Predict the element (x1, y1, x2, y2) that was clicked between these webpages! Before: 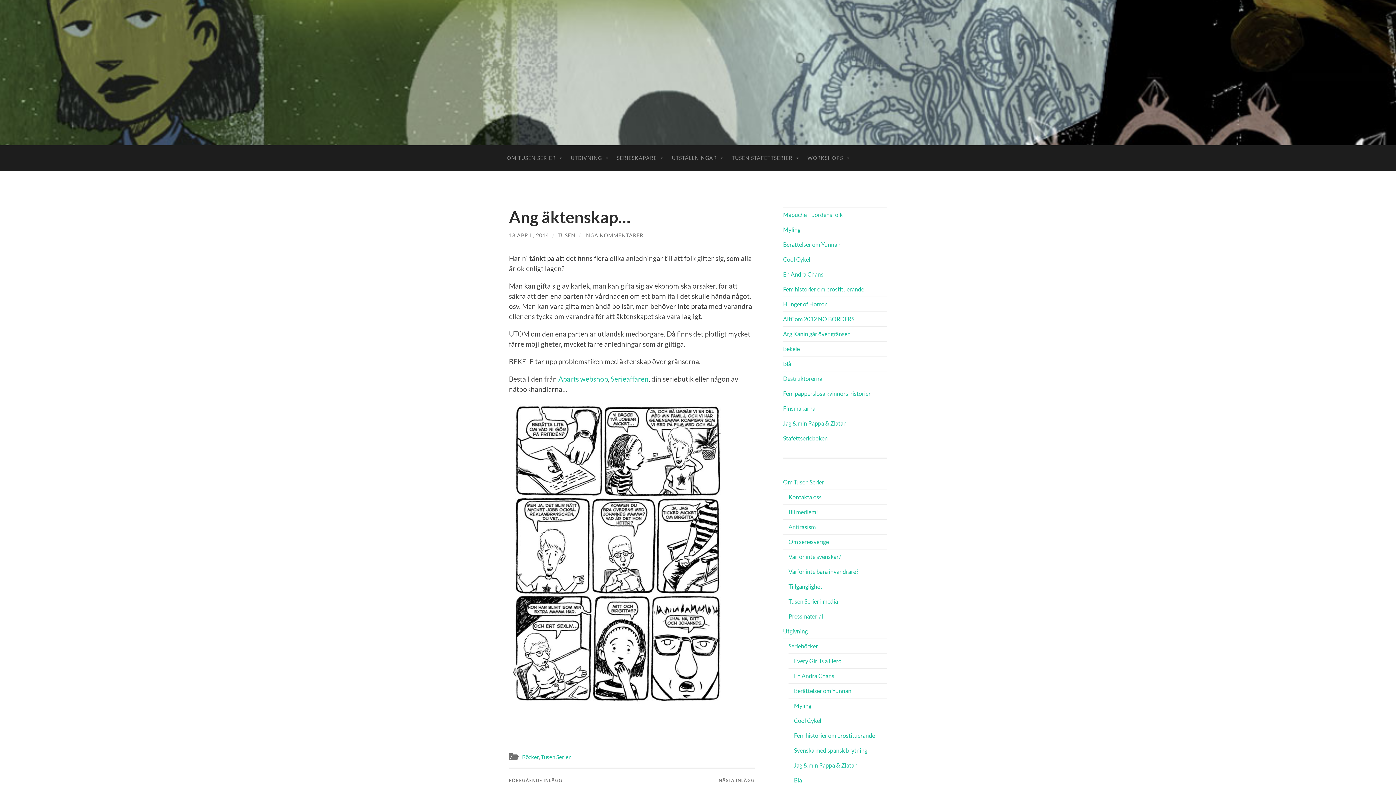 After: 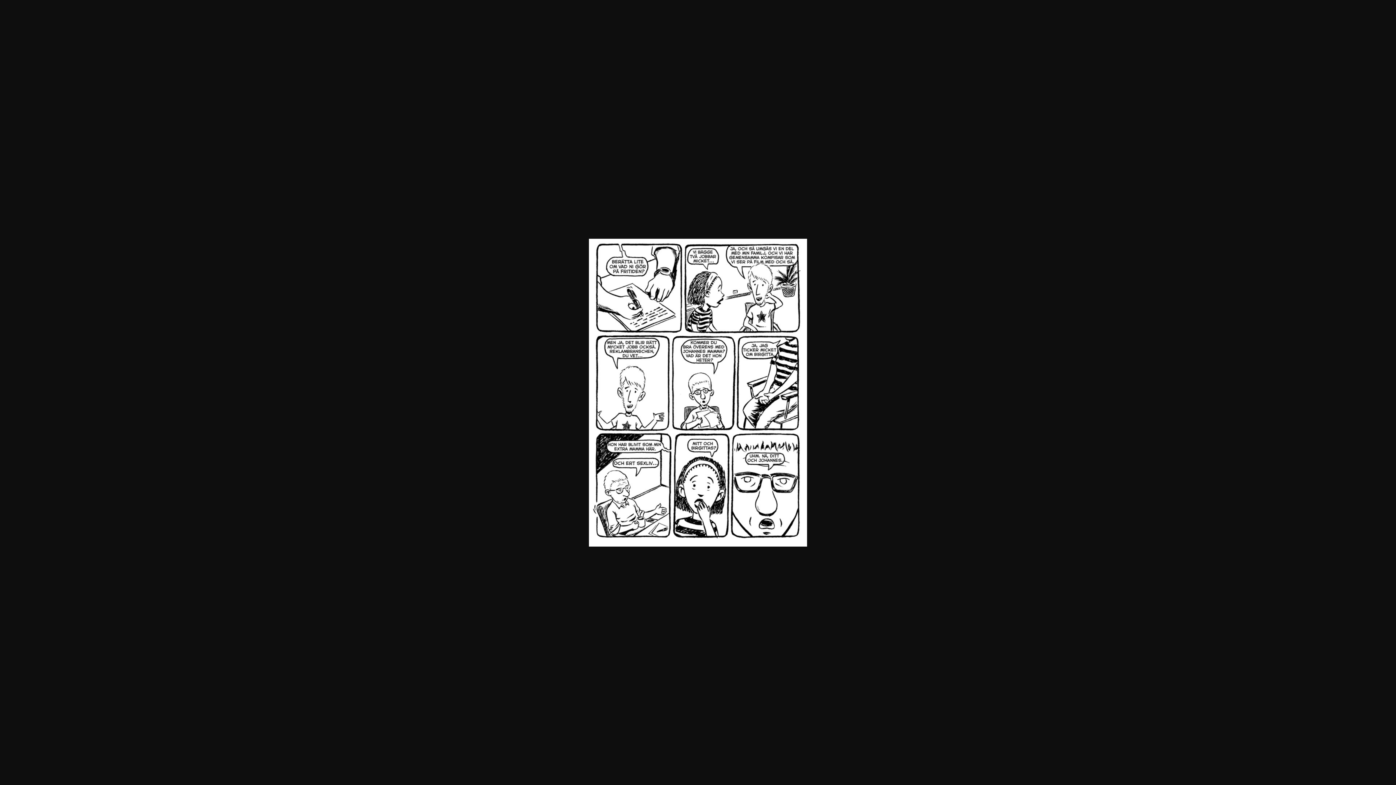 Action: bbox: (509, 702, 727, 711)